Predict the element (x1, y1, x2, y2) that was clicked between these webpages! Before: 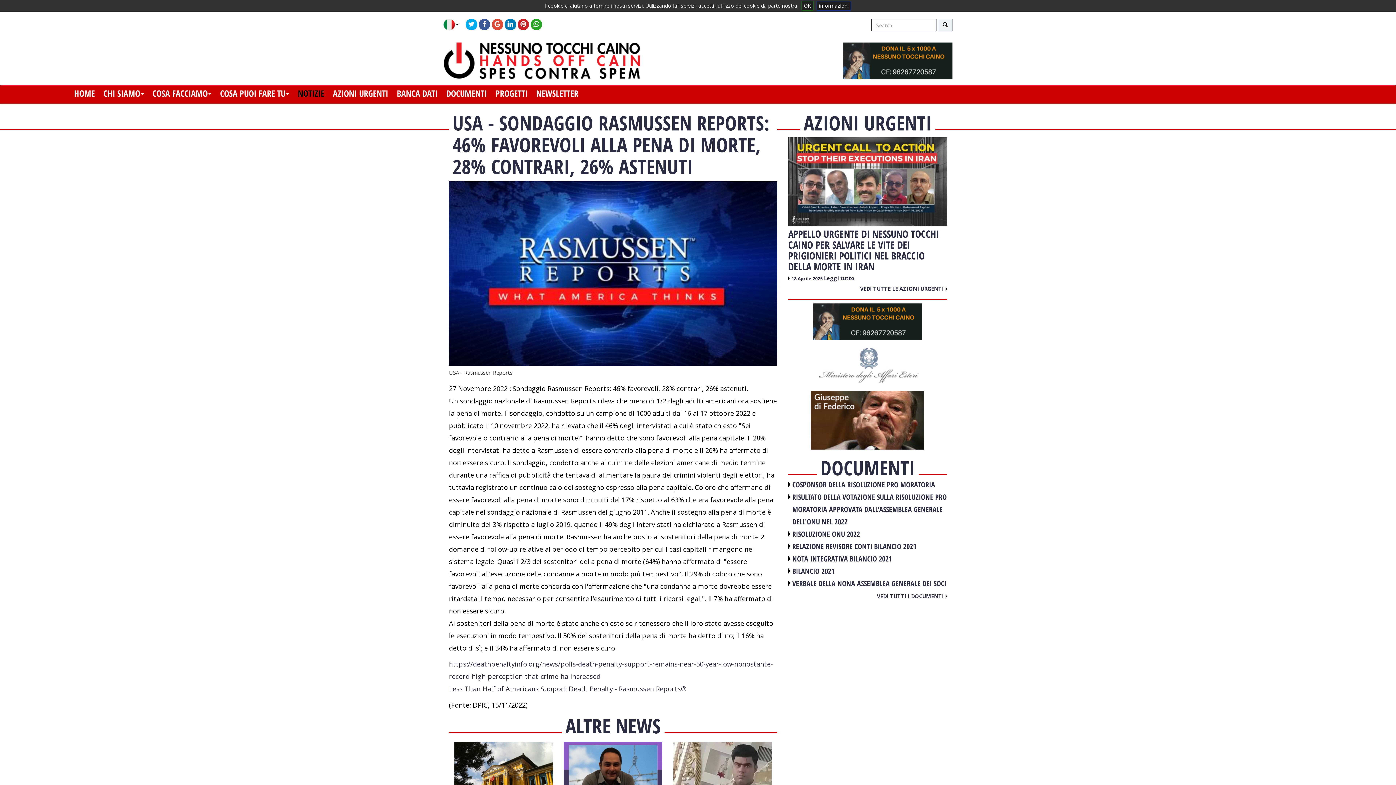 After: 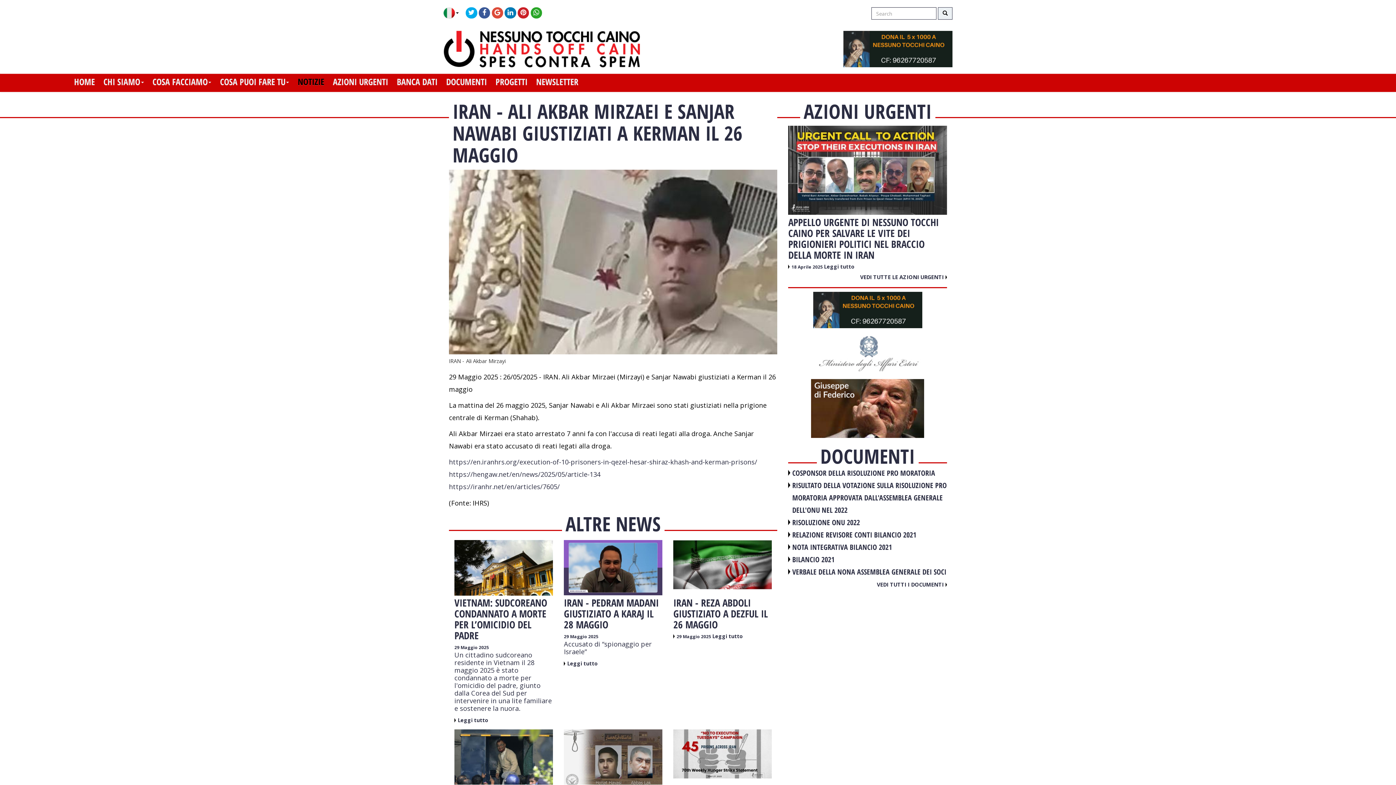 Action: bbox: (673, 742, 772, 798)